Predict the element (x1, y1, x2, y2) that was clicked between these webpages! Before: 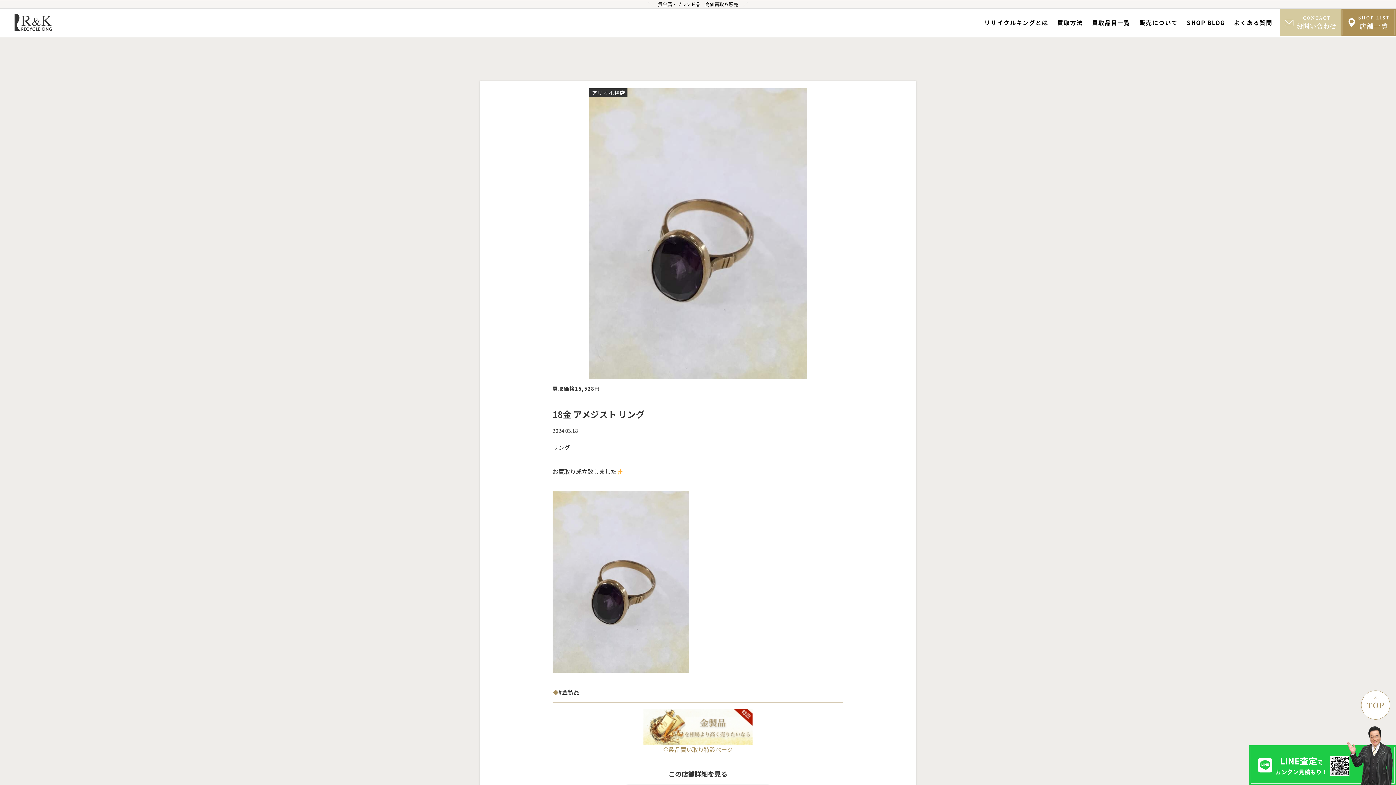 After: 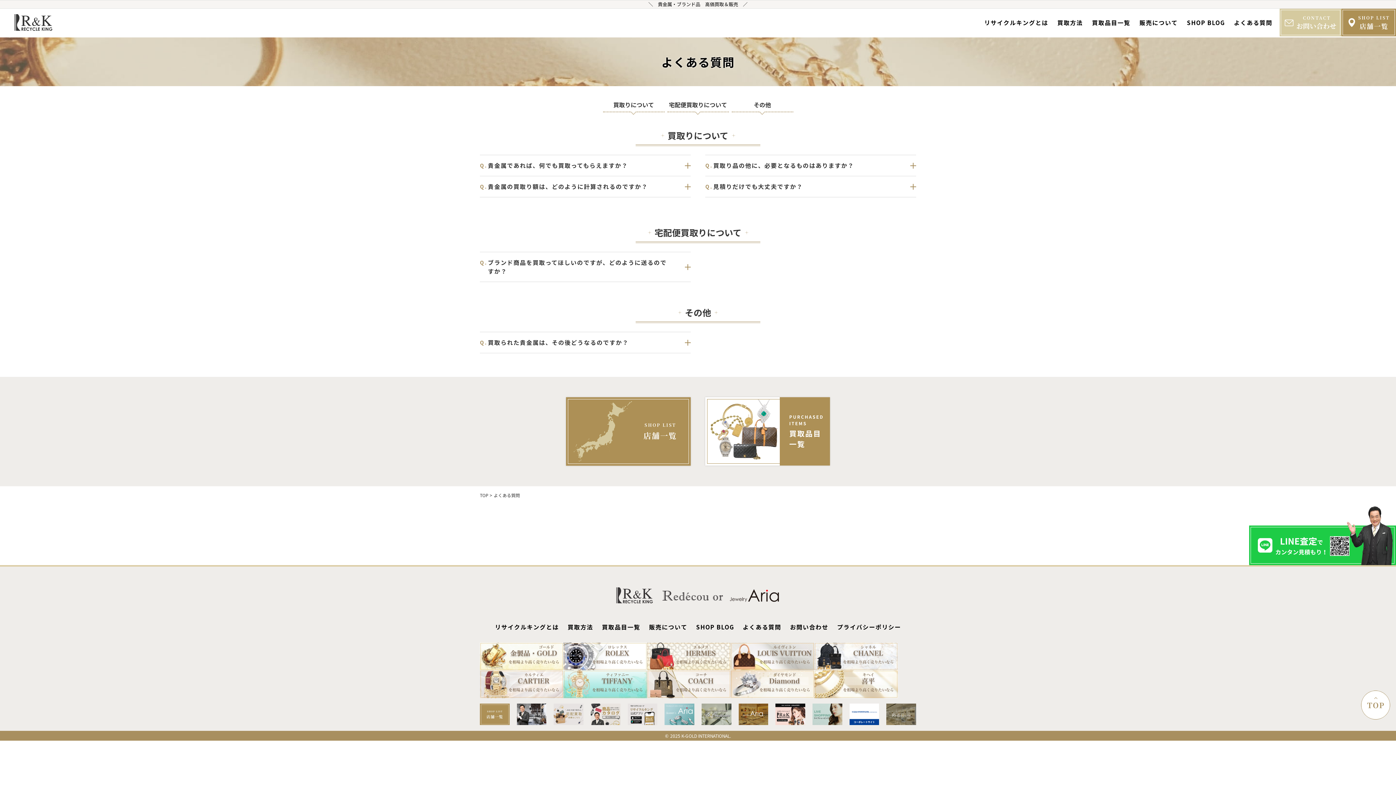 Action: bbox: (1234, 18, 1272, 26) label: よくある質問